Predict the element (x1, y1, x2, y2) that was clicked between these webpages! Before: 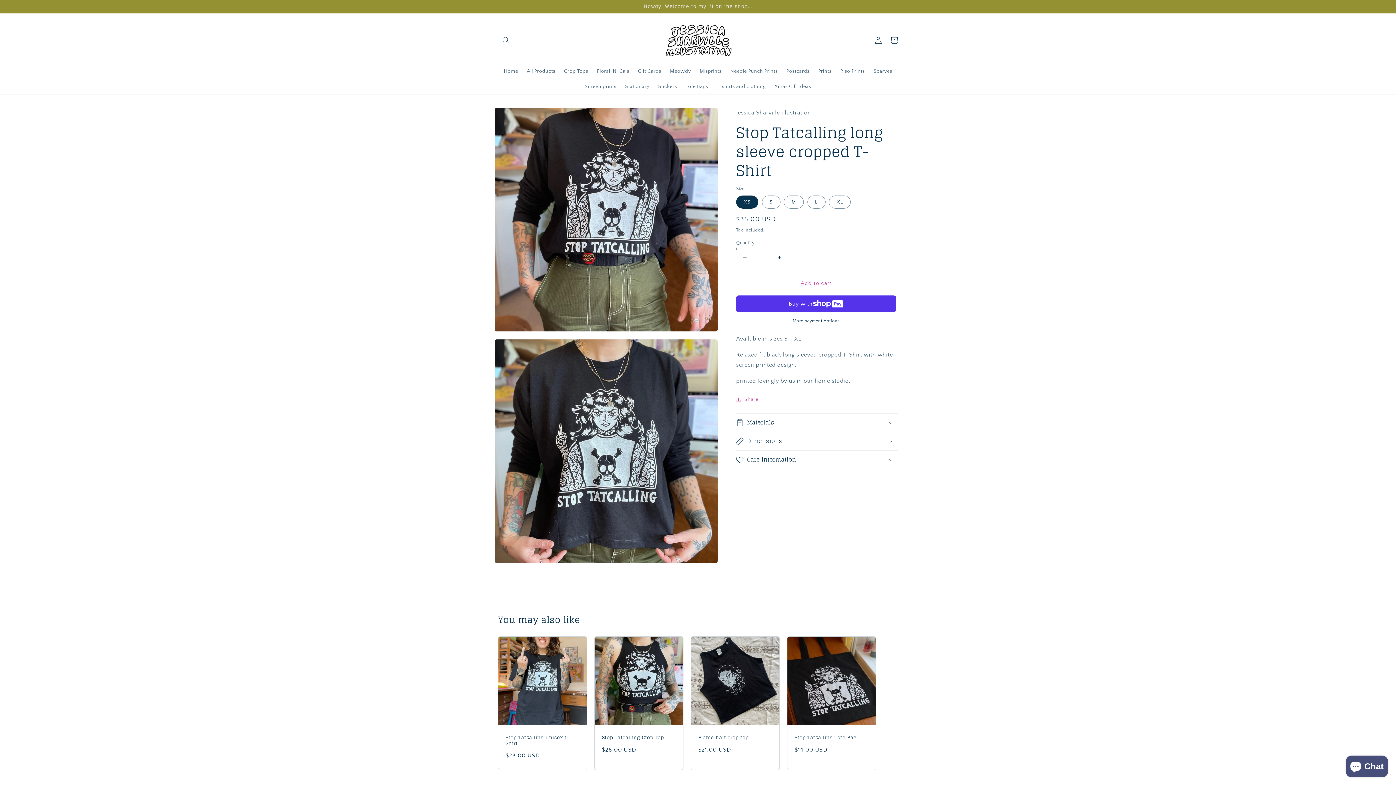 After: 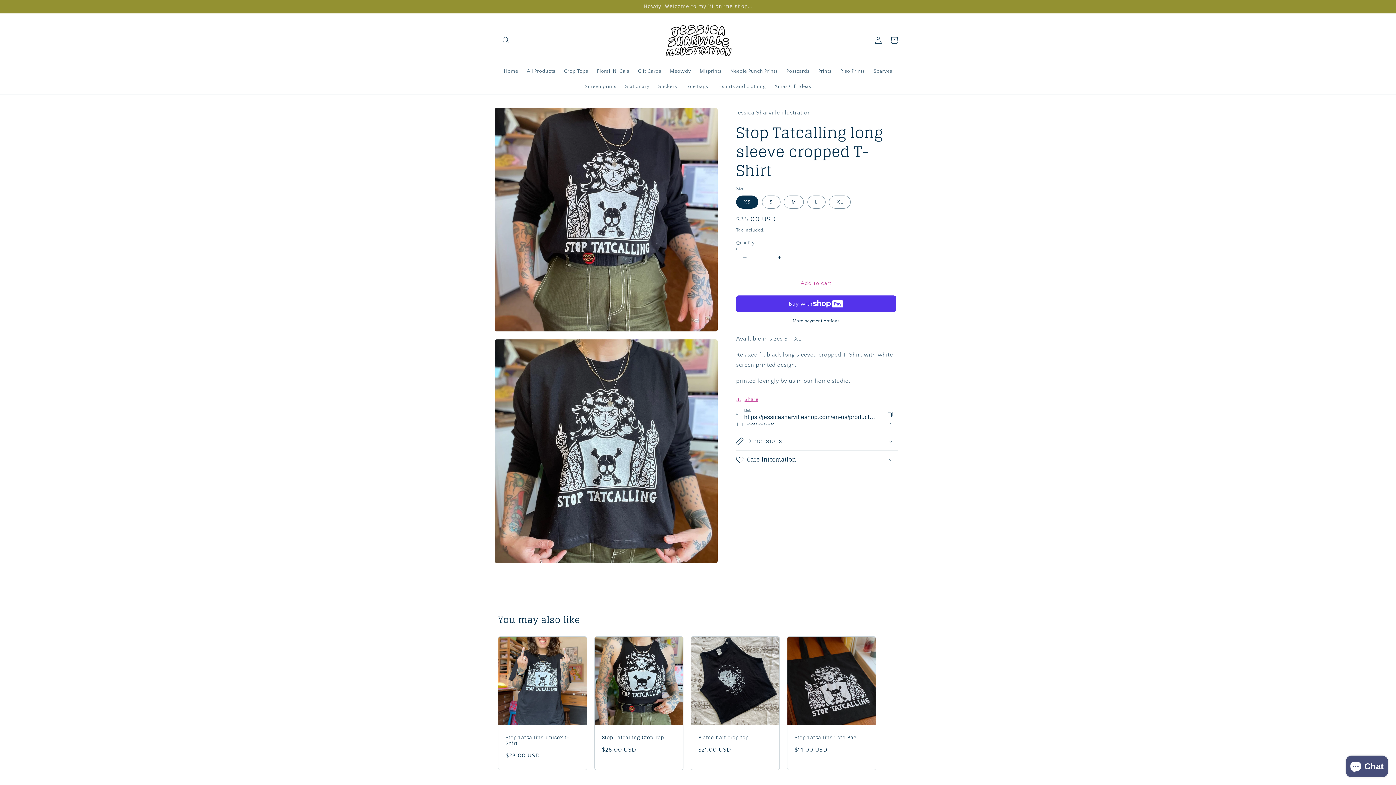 Action: label: Share bbox: (736, 395, 758, 404)